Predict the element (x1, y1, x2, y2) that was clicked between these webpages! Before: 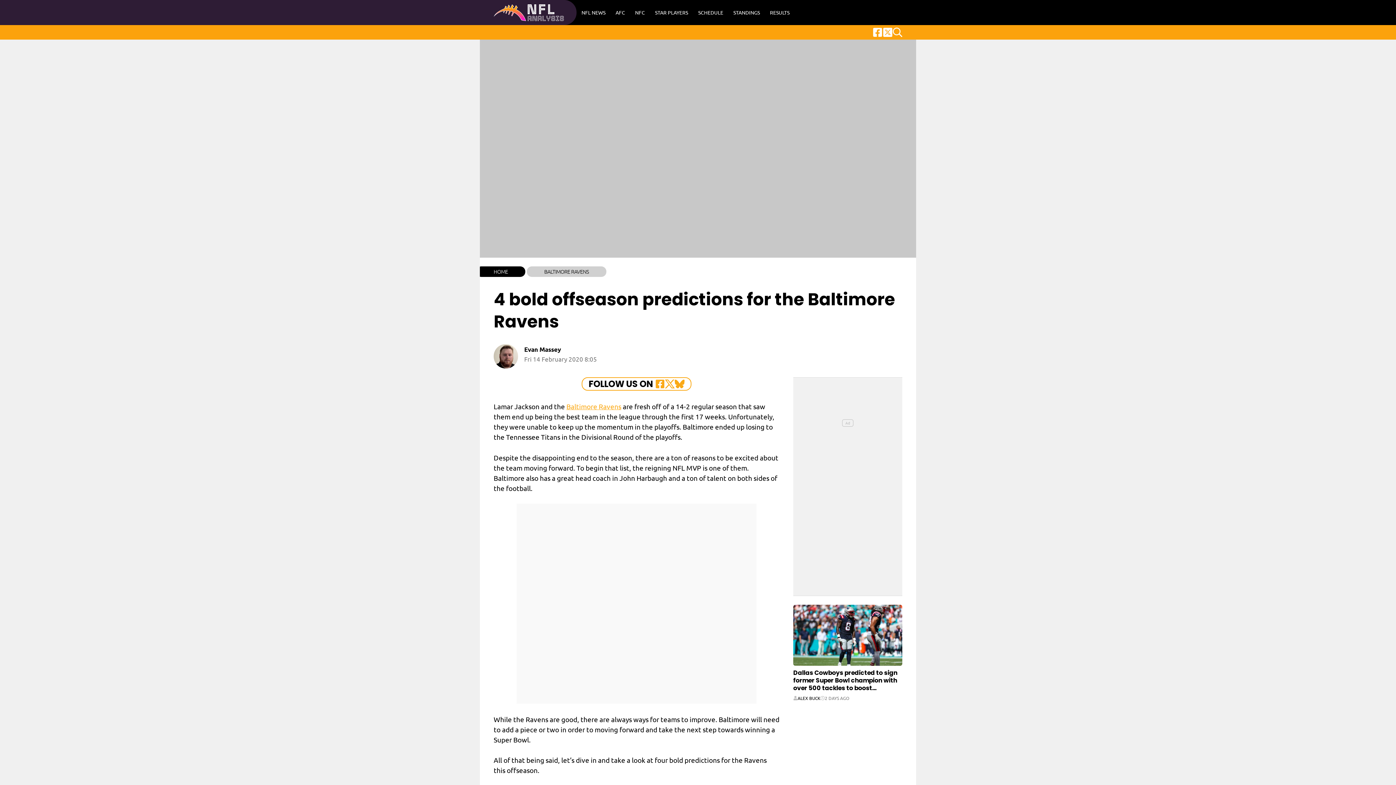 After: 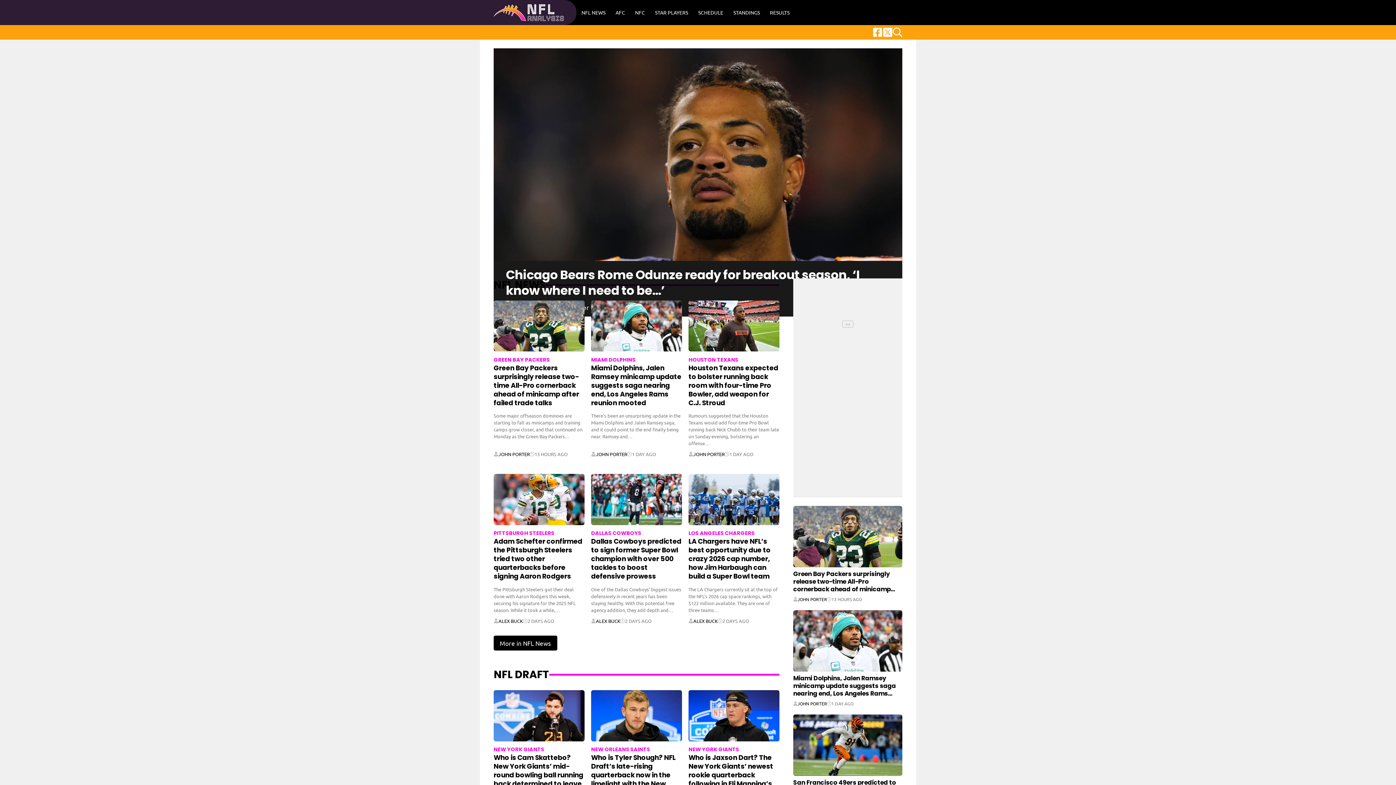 Action: bbox: (480, 0, 576, 25)